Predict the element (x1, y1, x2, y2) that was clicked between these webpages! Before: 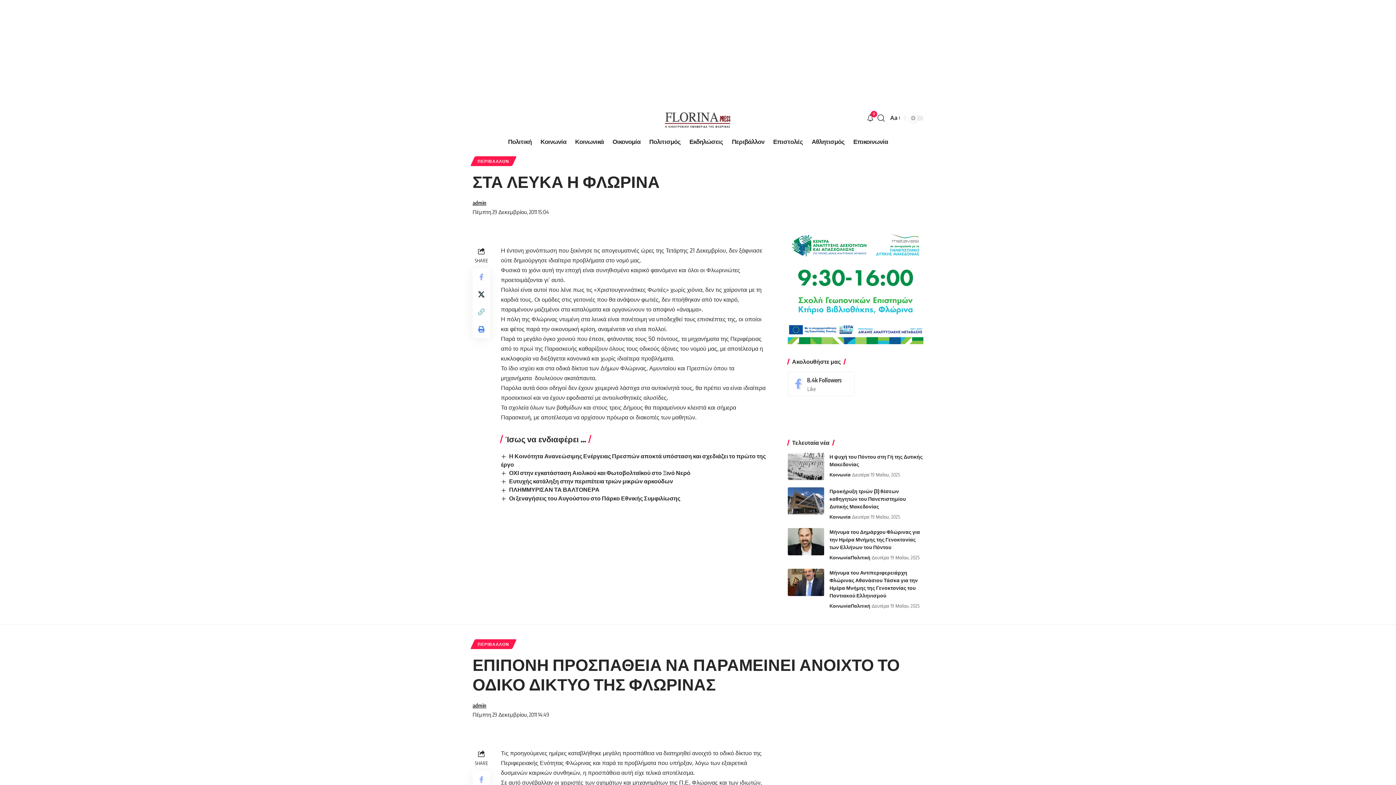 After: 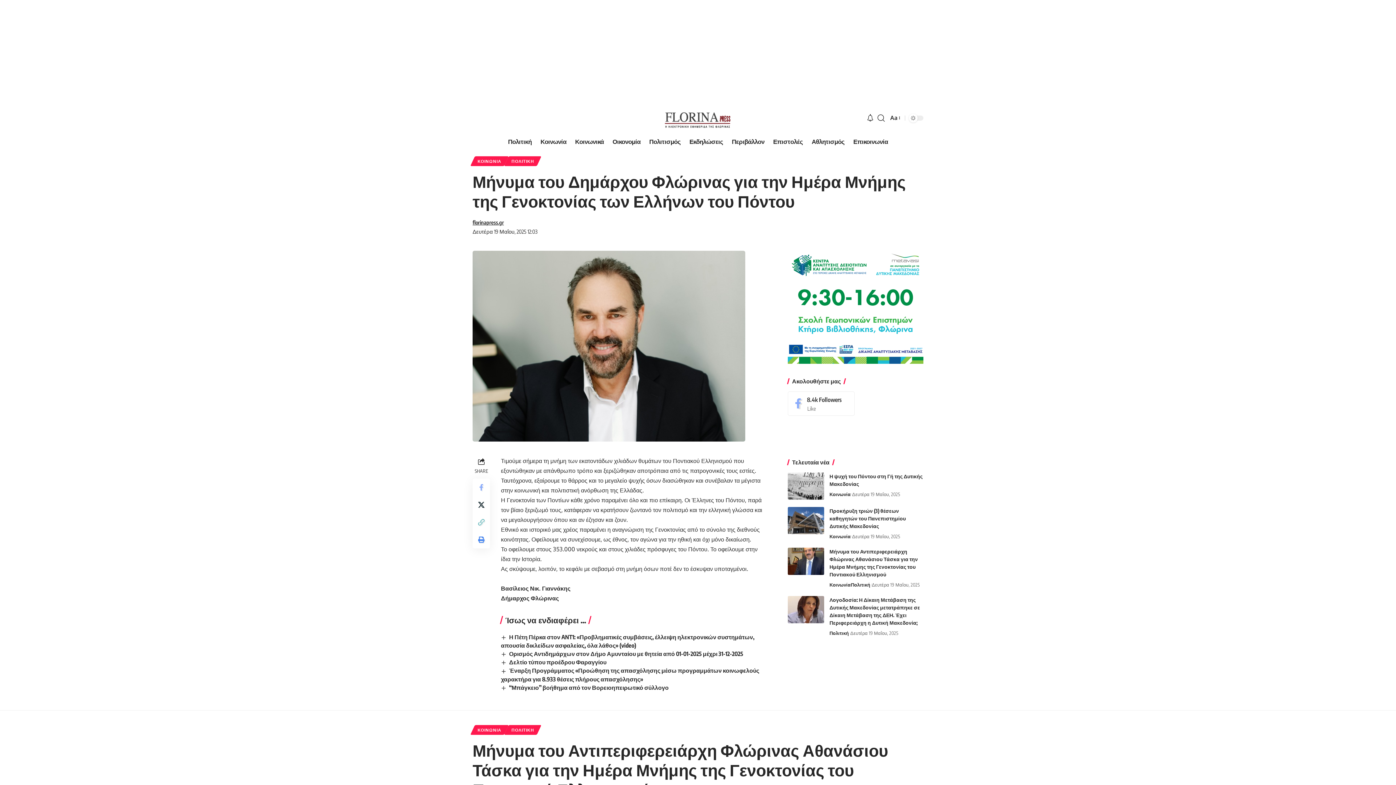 Action: bbox: (829, 529, 920, 550) label: Μήνυμα του Δημάρχου Φλώρινας για την Ημέρα Μνήμης της Γενοκτονίας των Ελλήνων του Πόντου